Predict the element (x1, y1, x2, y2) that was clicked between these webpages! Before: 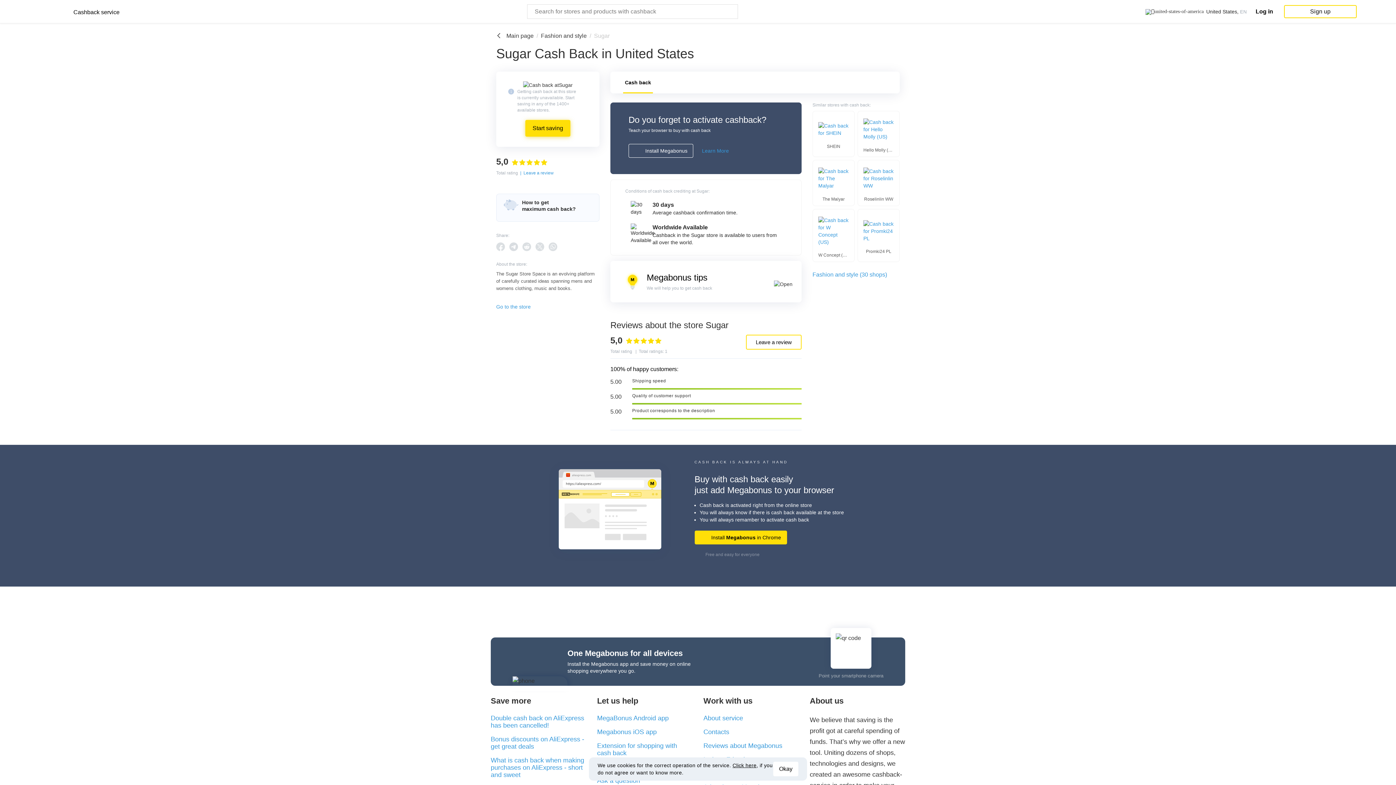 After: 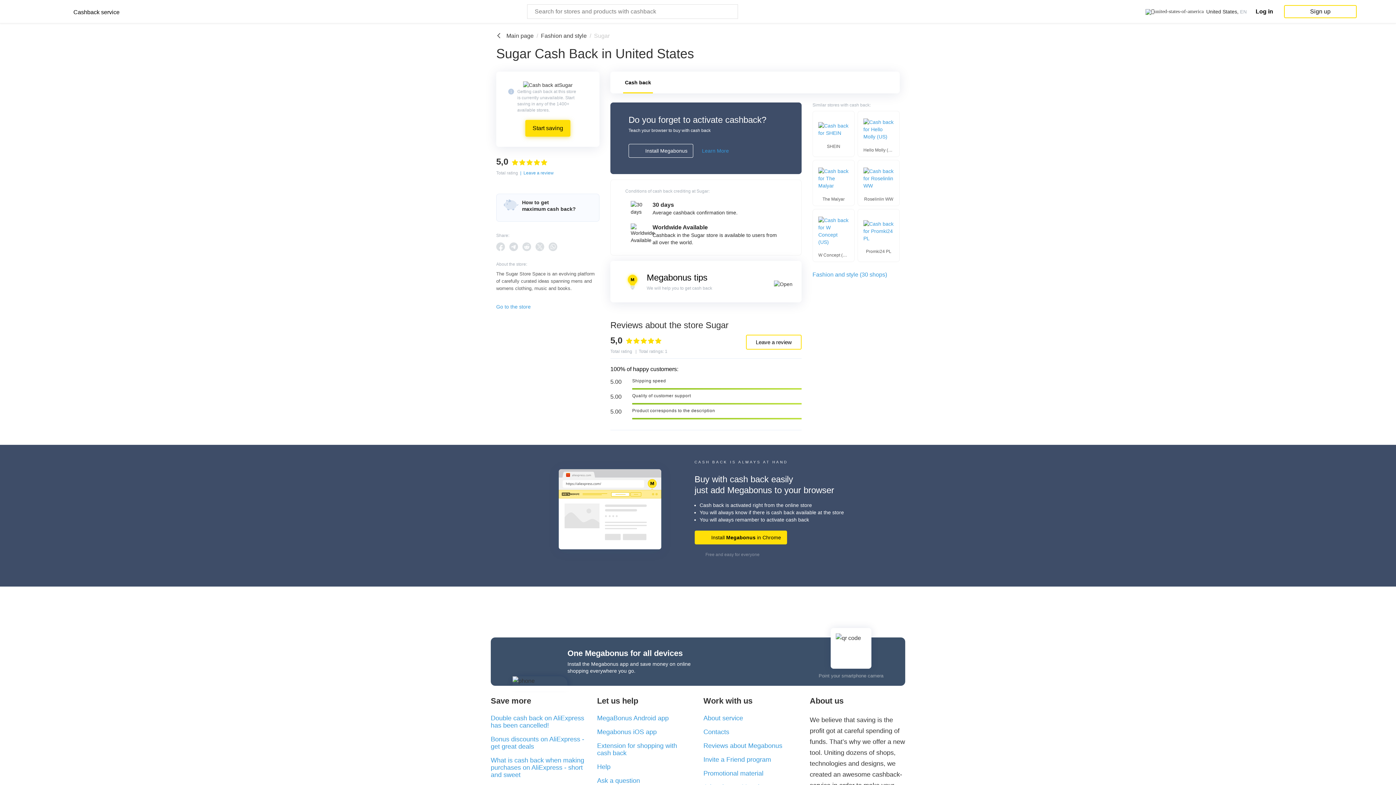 Action: label: Okay bbox: (773, 762, 798, 776)